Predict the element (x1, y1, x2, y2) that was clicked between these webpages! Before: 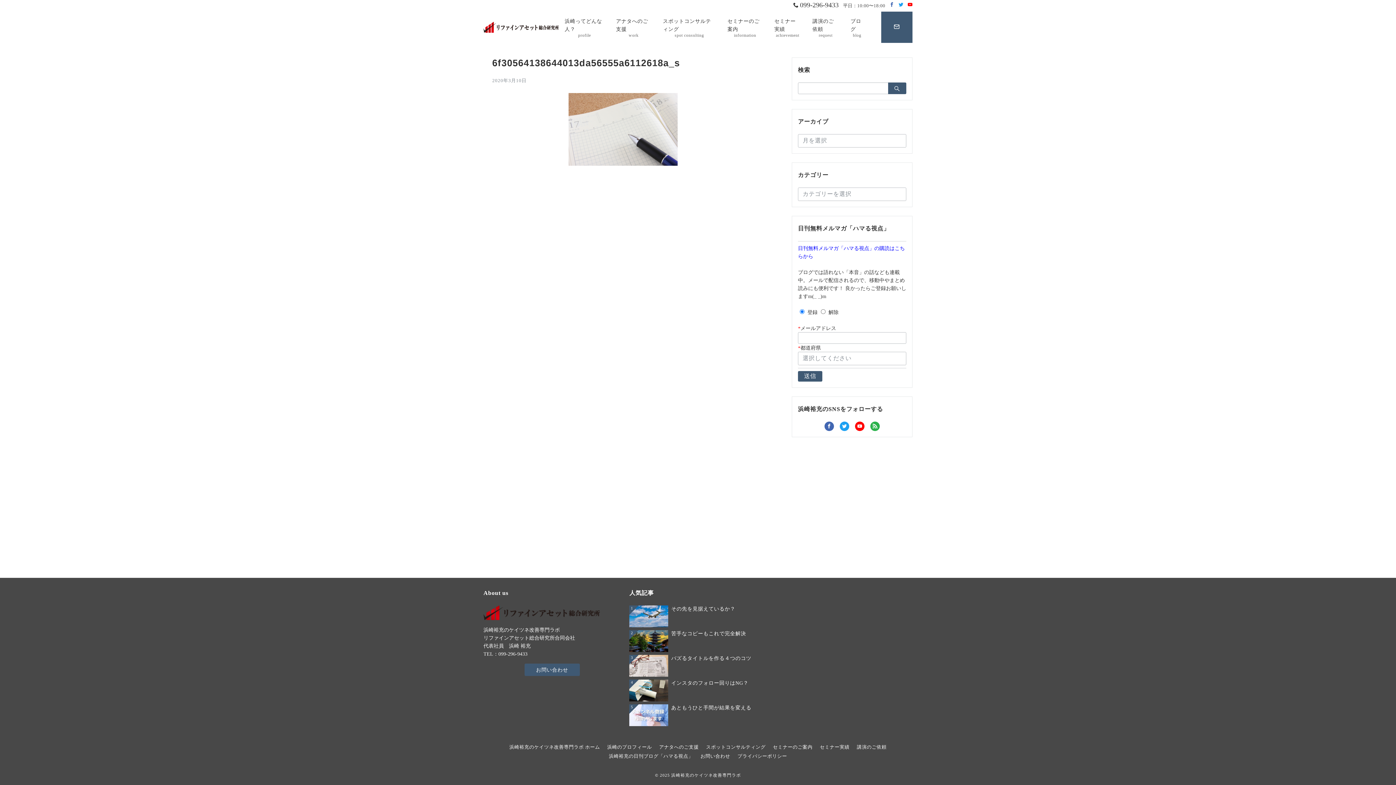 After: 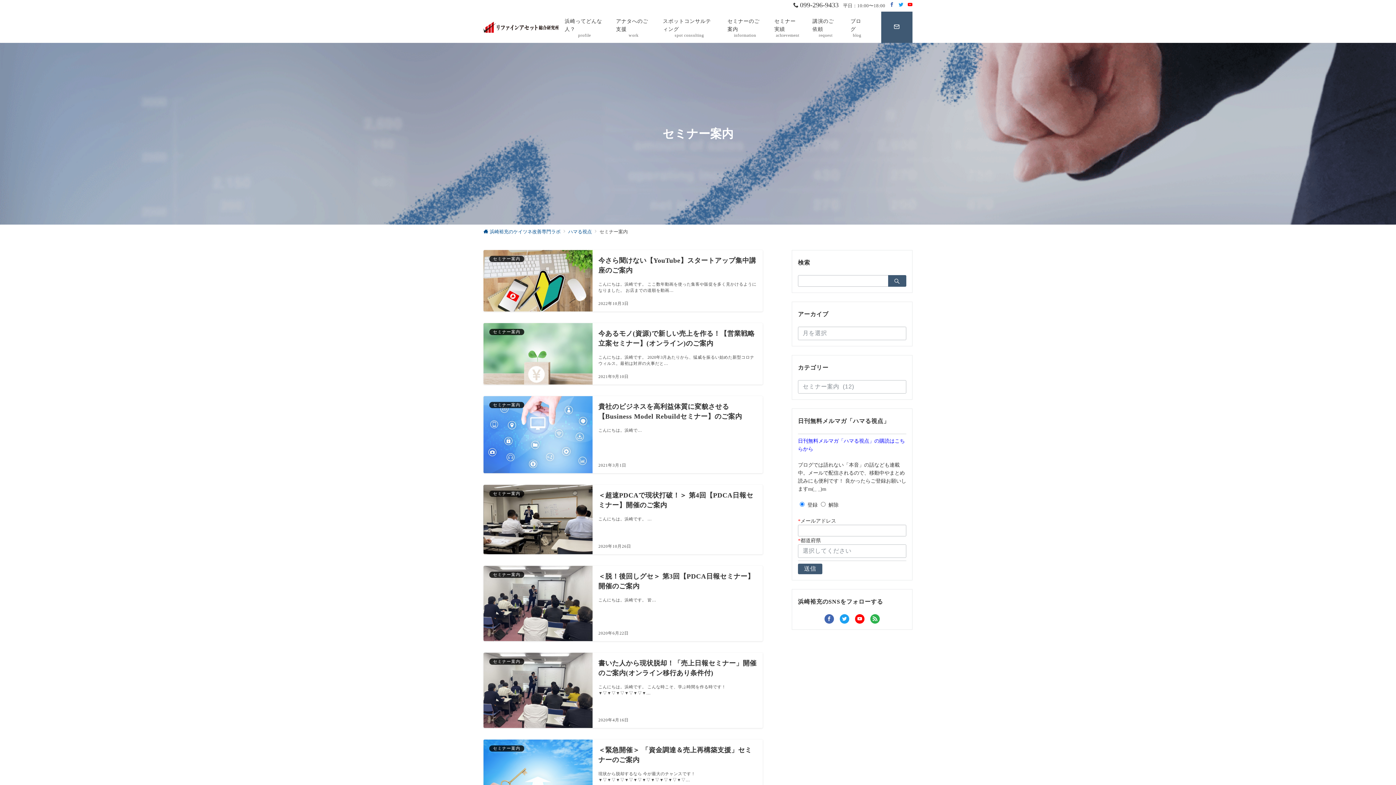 Action: label: セミナーのご案内
information bbox: (727, 16, 762, 37)